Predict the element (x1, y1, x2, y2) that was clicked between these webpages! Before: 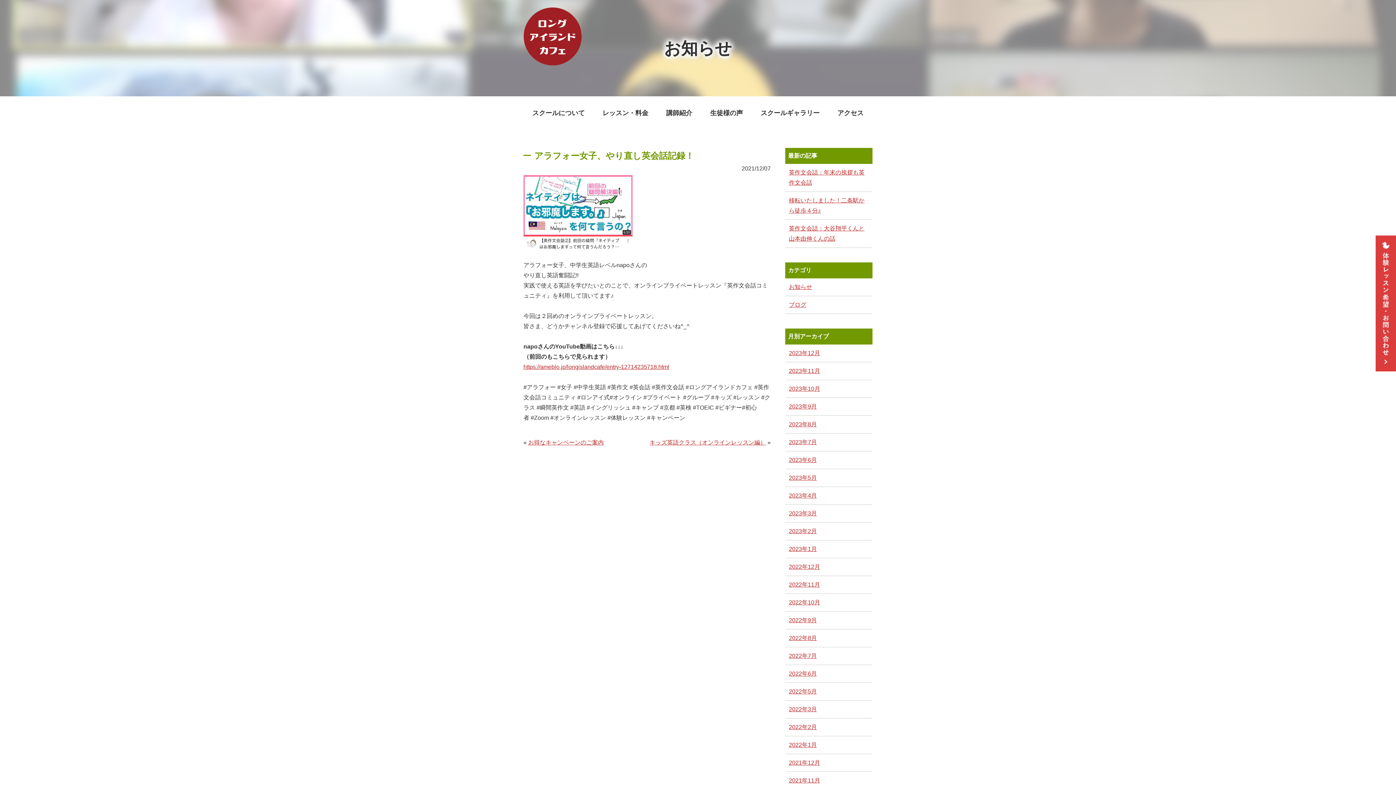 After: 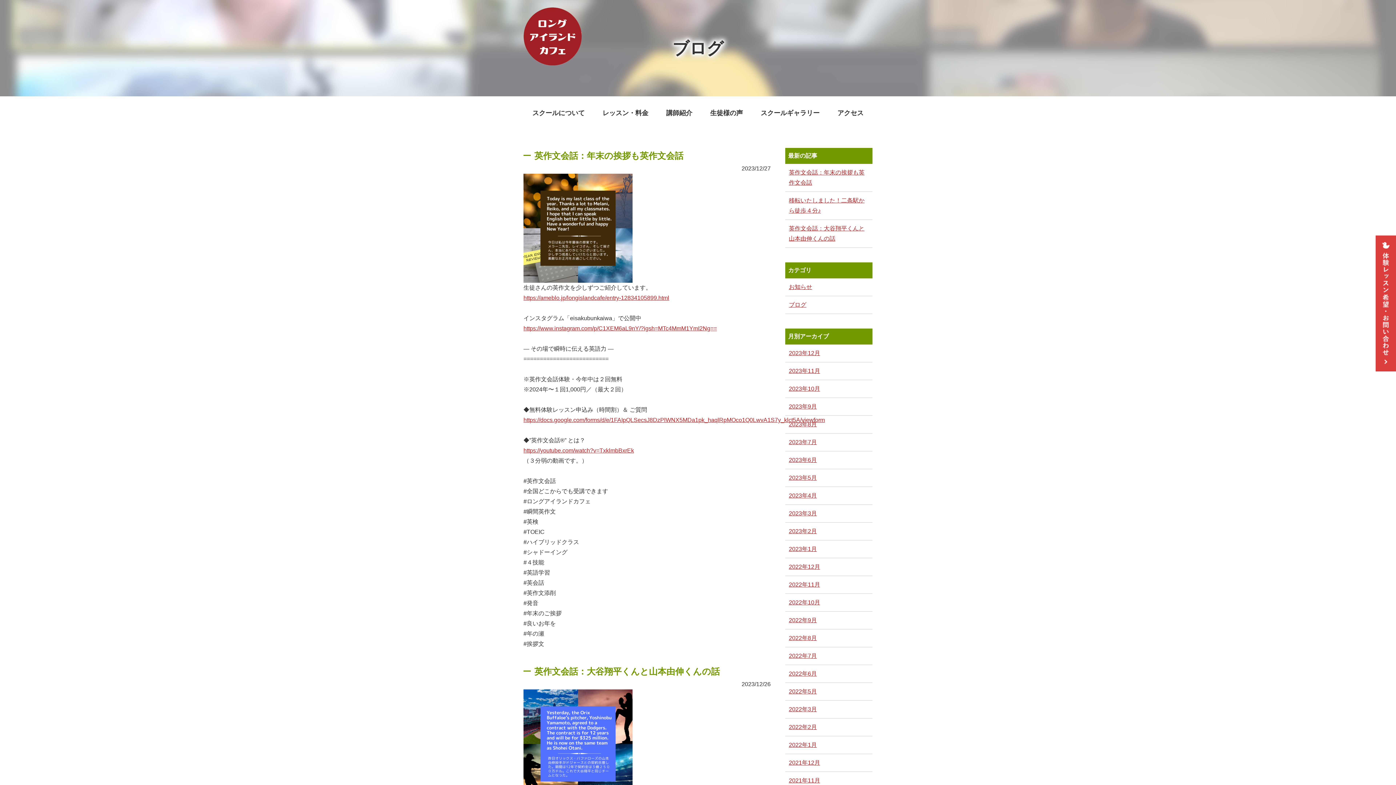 Action: label: ブログ bbox: (789, 301, 806, 308)